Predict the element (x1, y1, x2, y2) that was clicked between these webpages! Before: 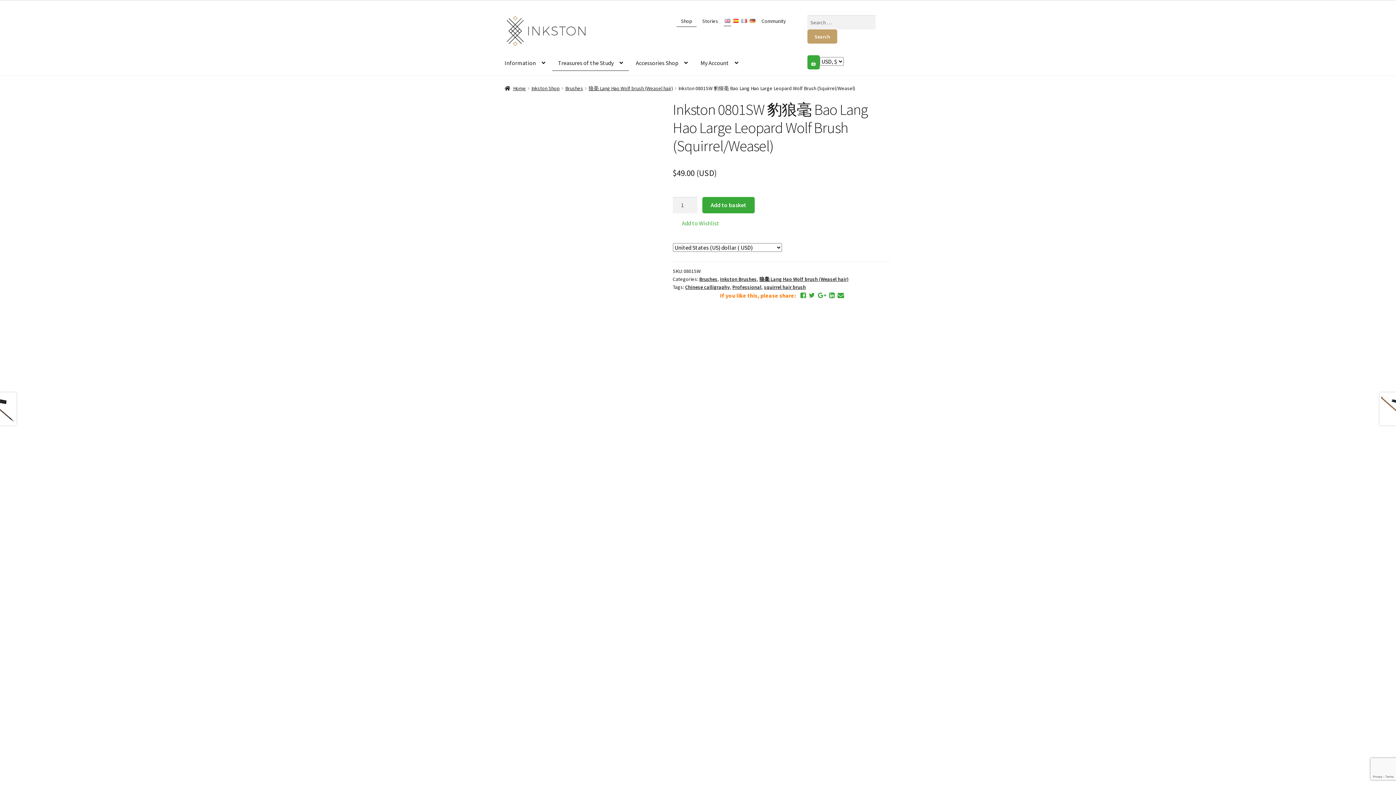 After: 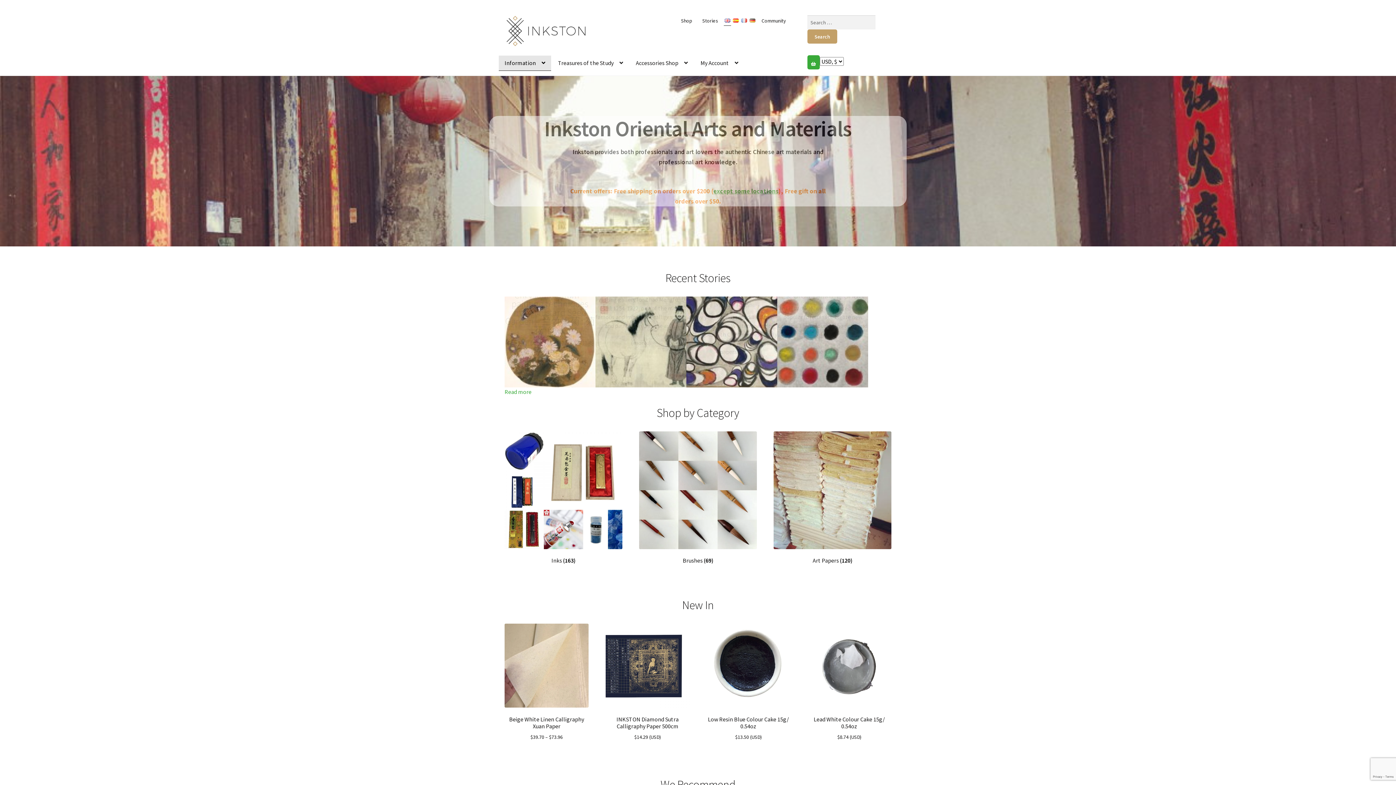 Action: bbox: (504, 15, 588, 46)